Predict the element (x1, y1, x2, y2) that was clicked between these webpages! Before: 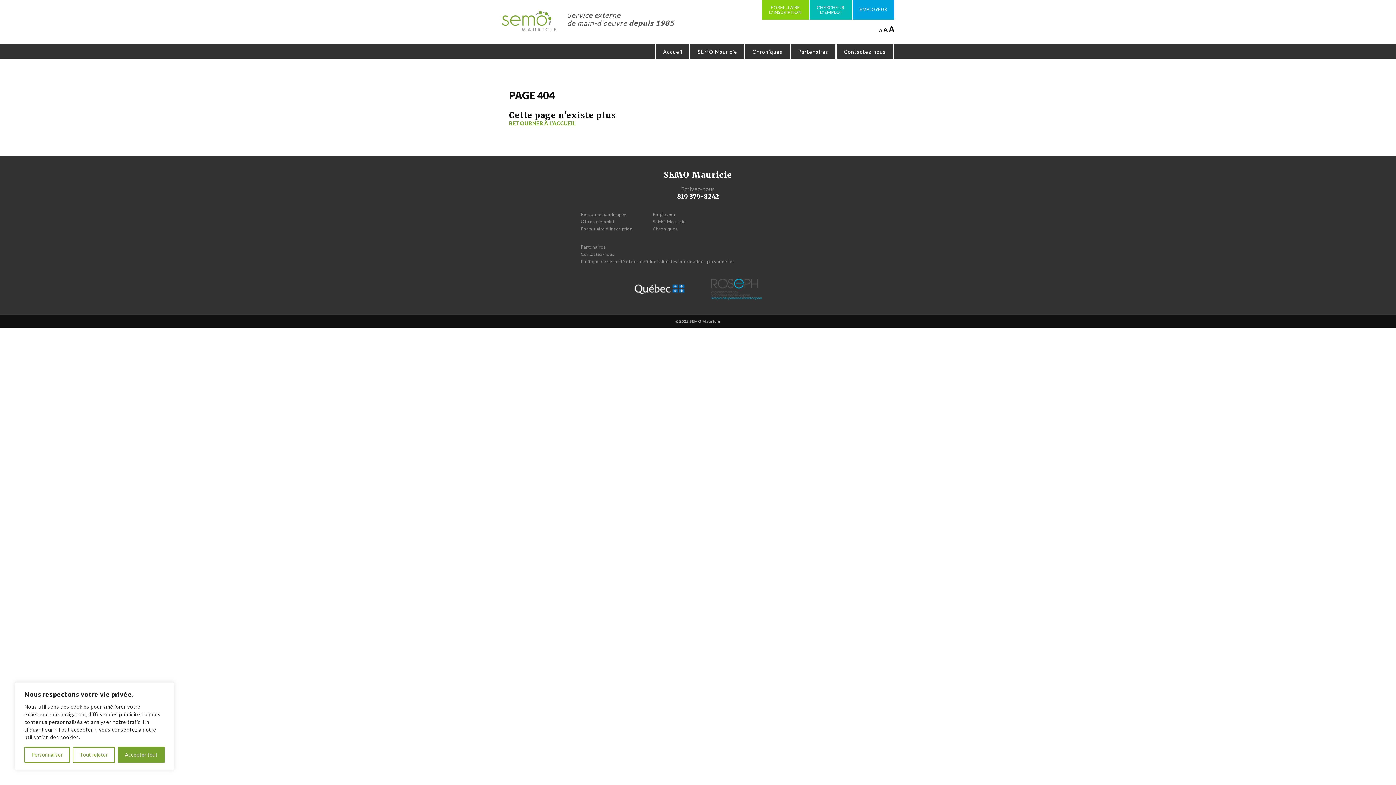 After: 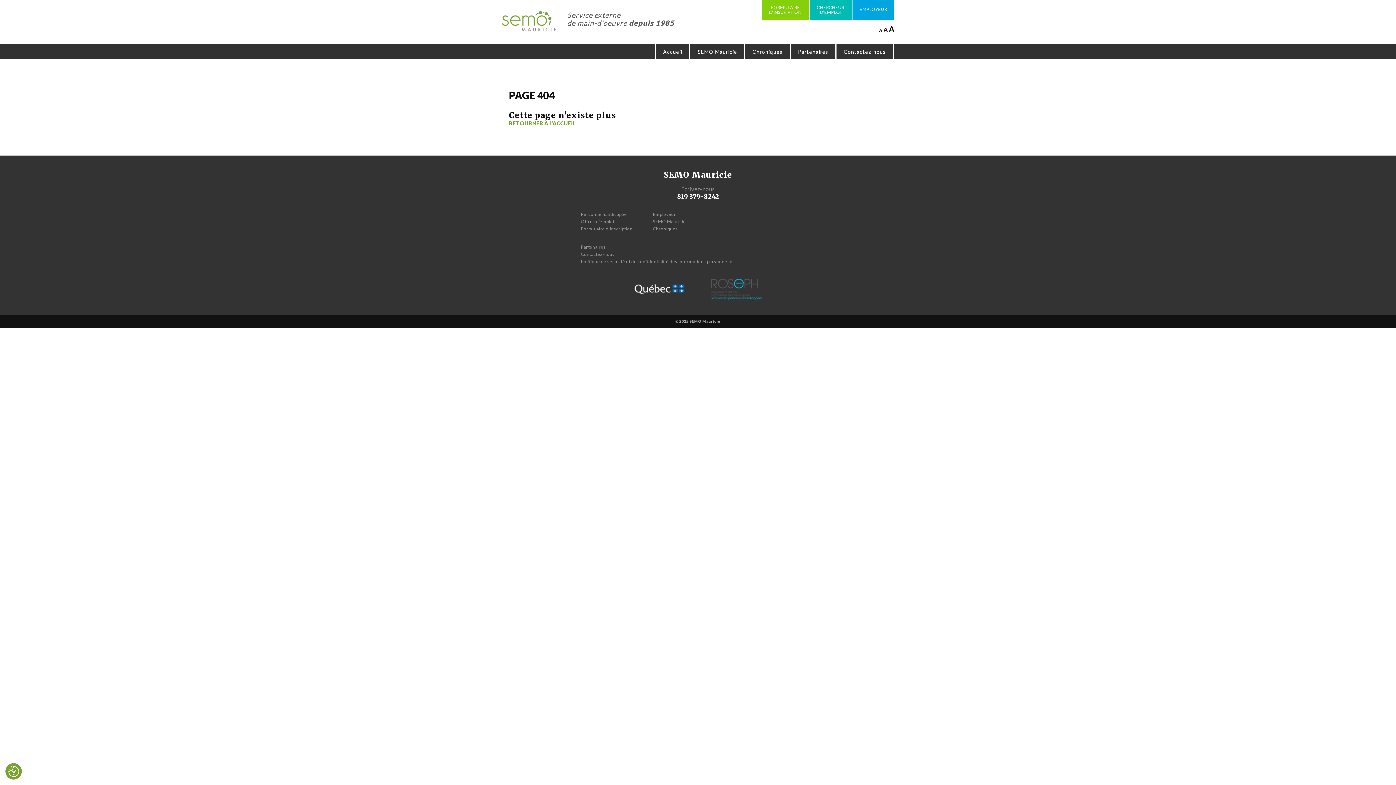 Action: label: Accepter tout bbox: (117, 747, 164, 763)